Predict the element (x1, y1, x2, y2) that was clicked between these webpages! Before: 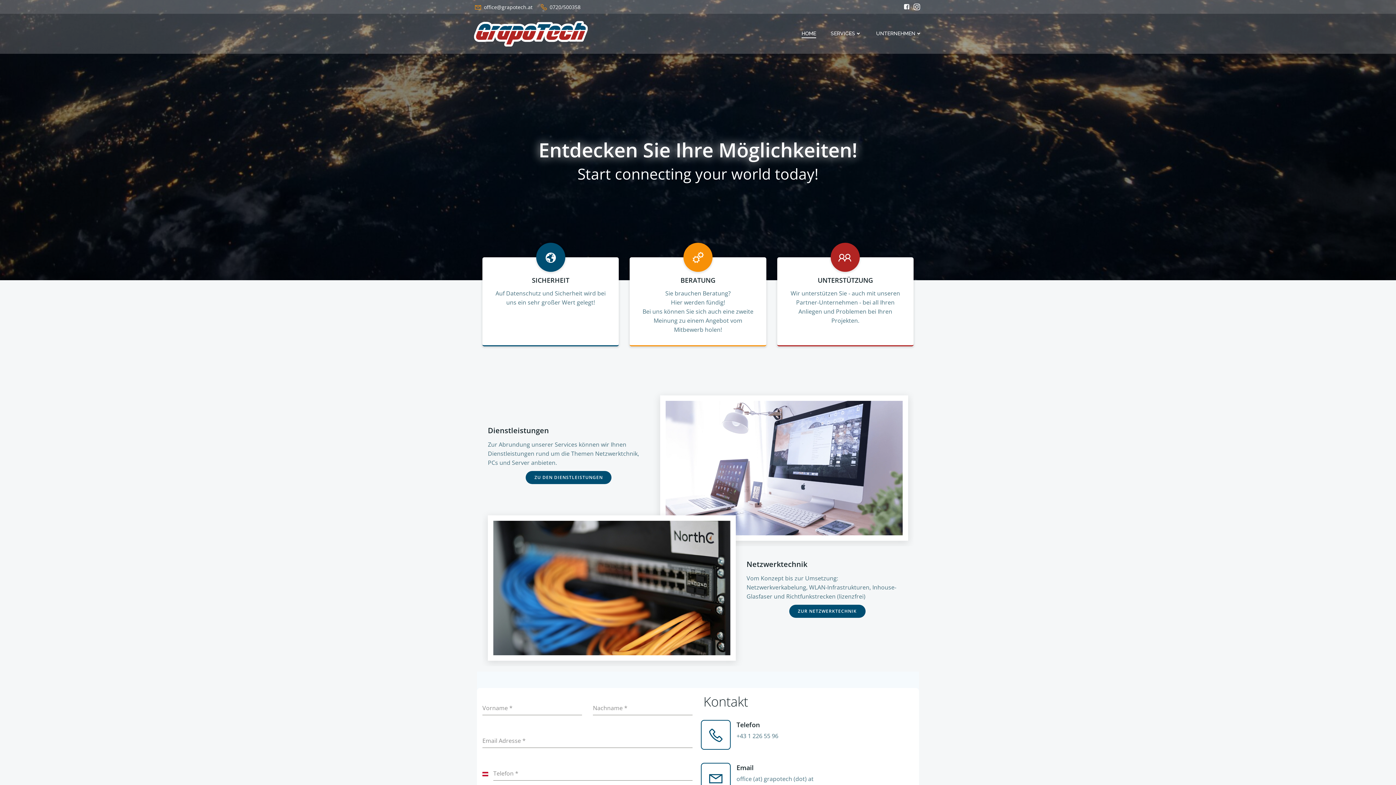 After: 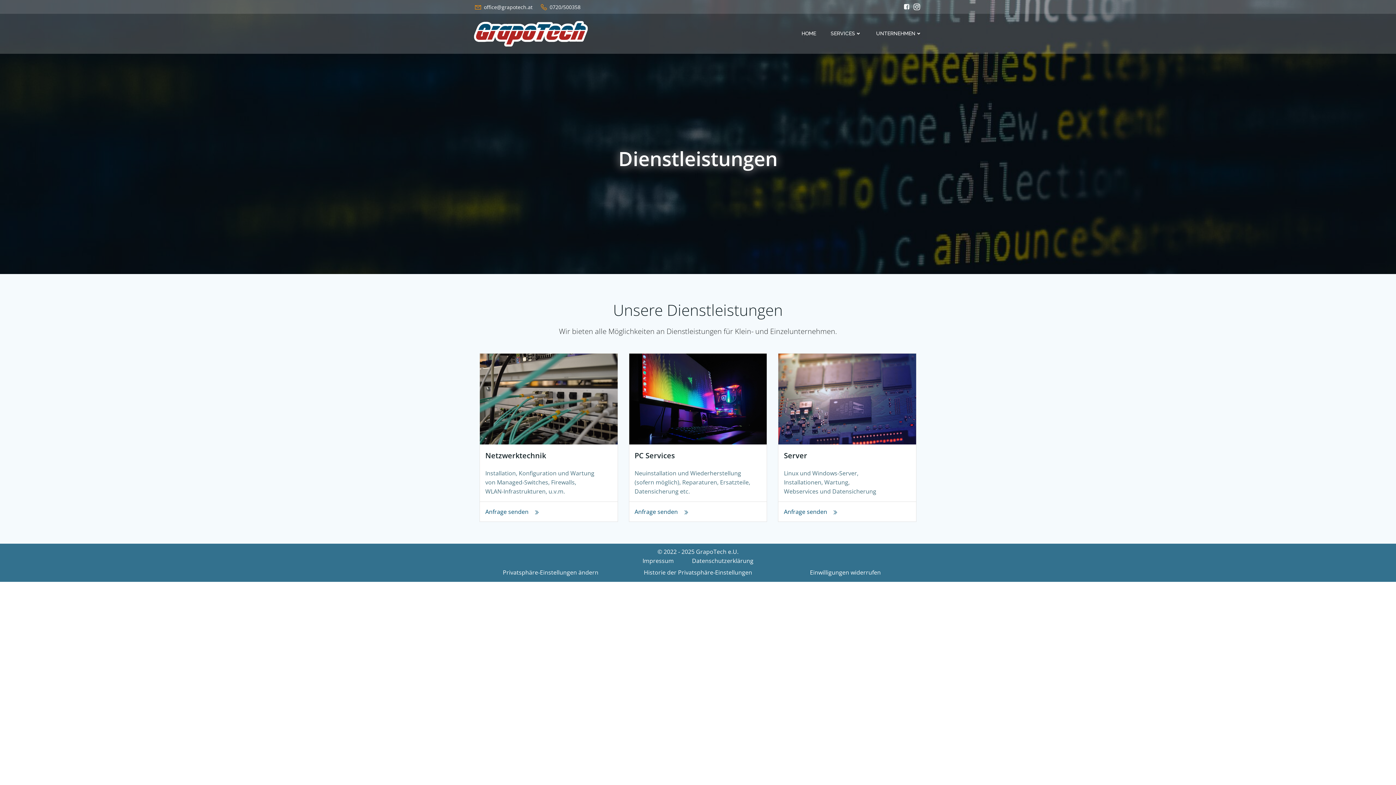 Action: label: ZU DEN DIENSTLEISTUNGEN bbox: (525, 471, 611, 484)